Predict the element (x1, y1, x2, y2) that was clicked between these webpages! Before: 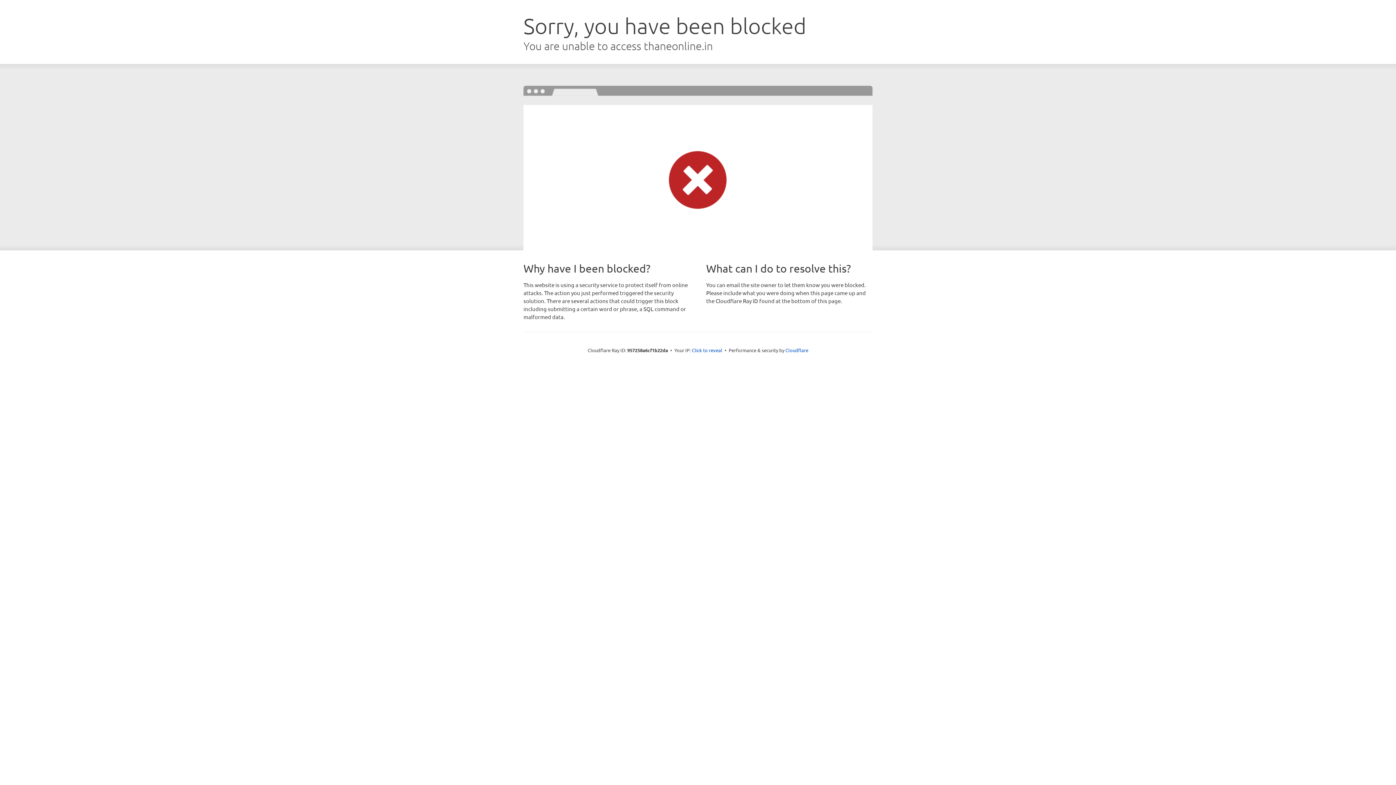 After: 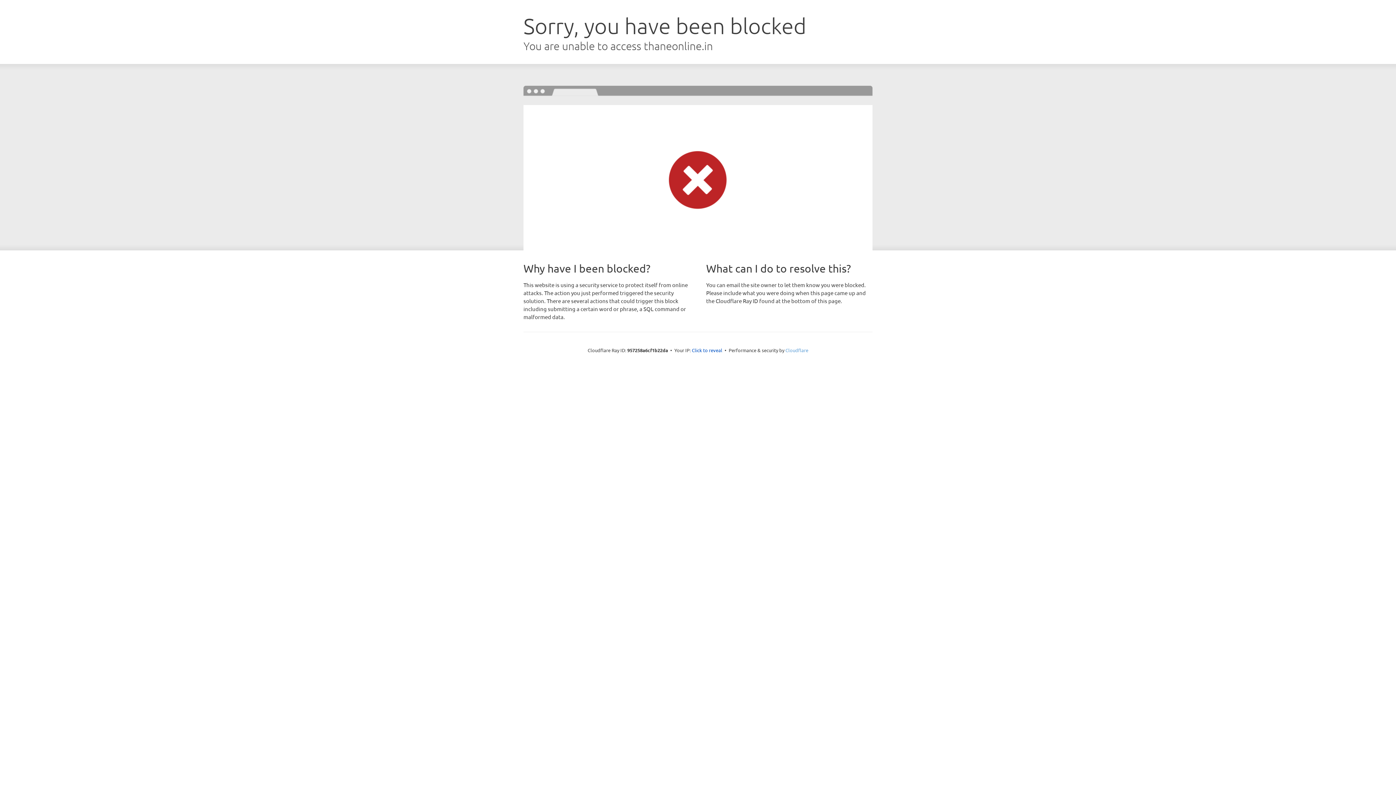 Action: label: Cloudflare bbox: (785, 347, 808, 353)